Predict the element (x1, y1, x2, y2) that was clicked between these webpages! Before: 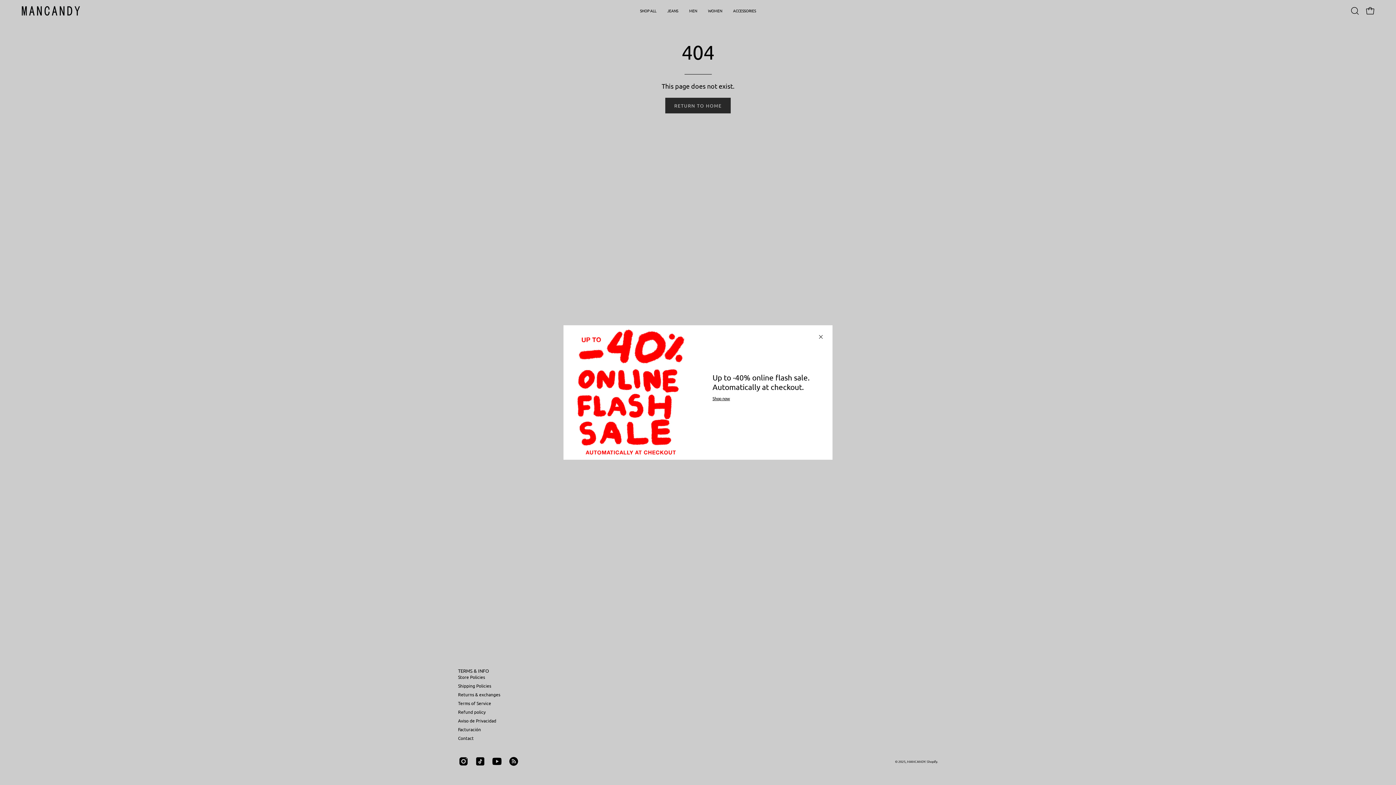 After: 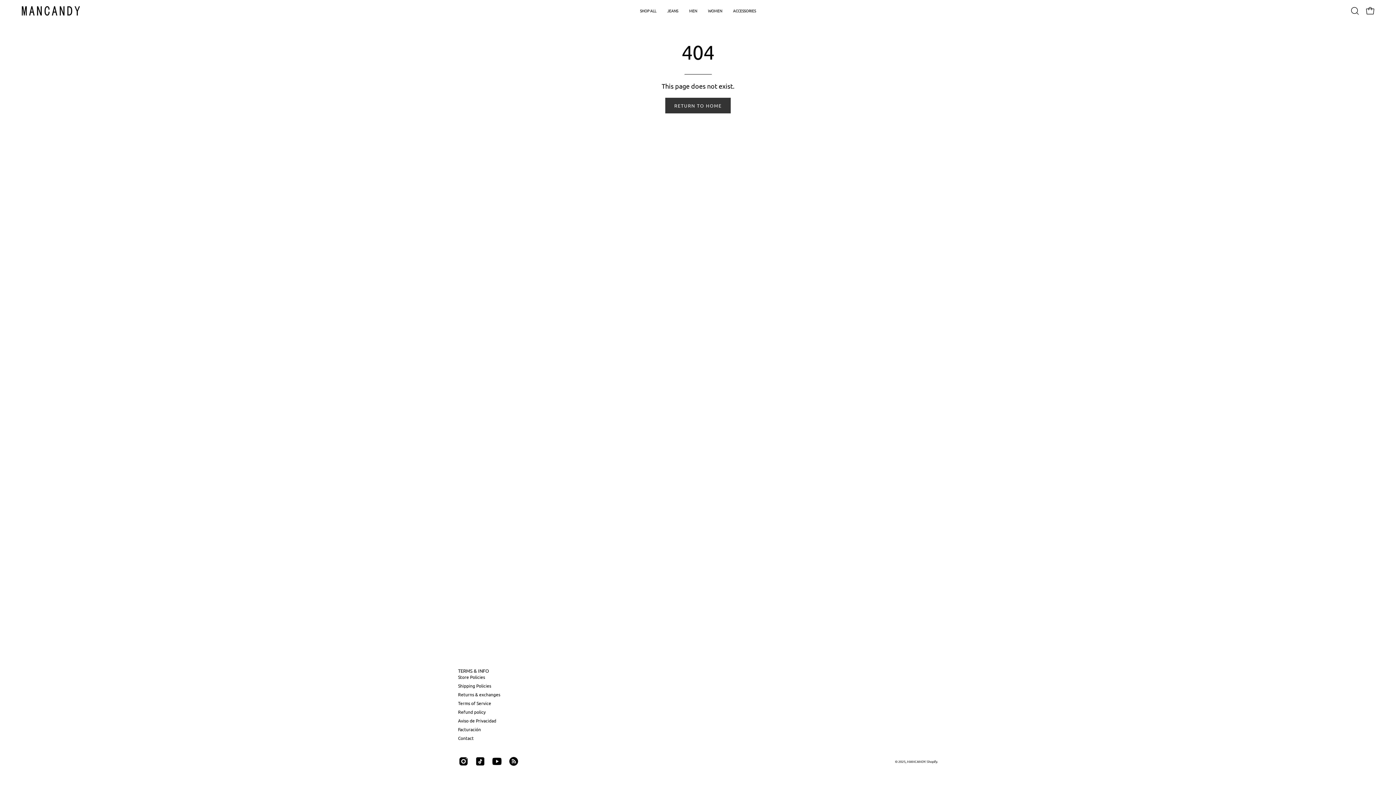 Action: bbox: (813, 329, 828, 344) label: Close